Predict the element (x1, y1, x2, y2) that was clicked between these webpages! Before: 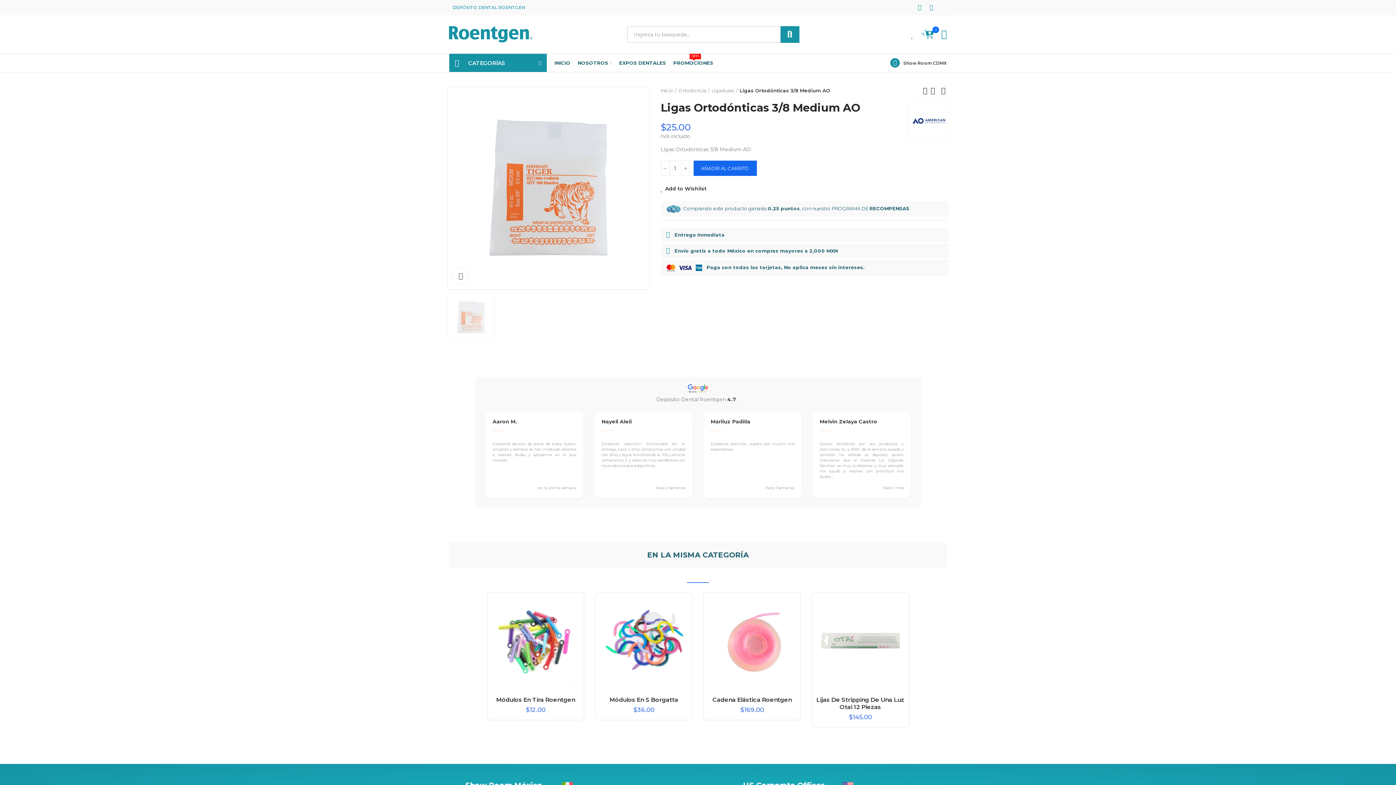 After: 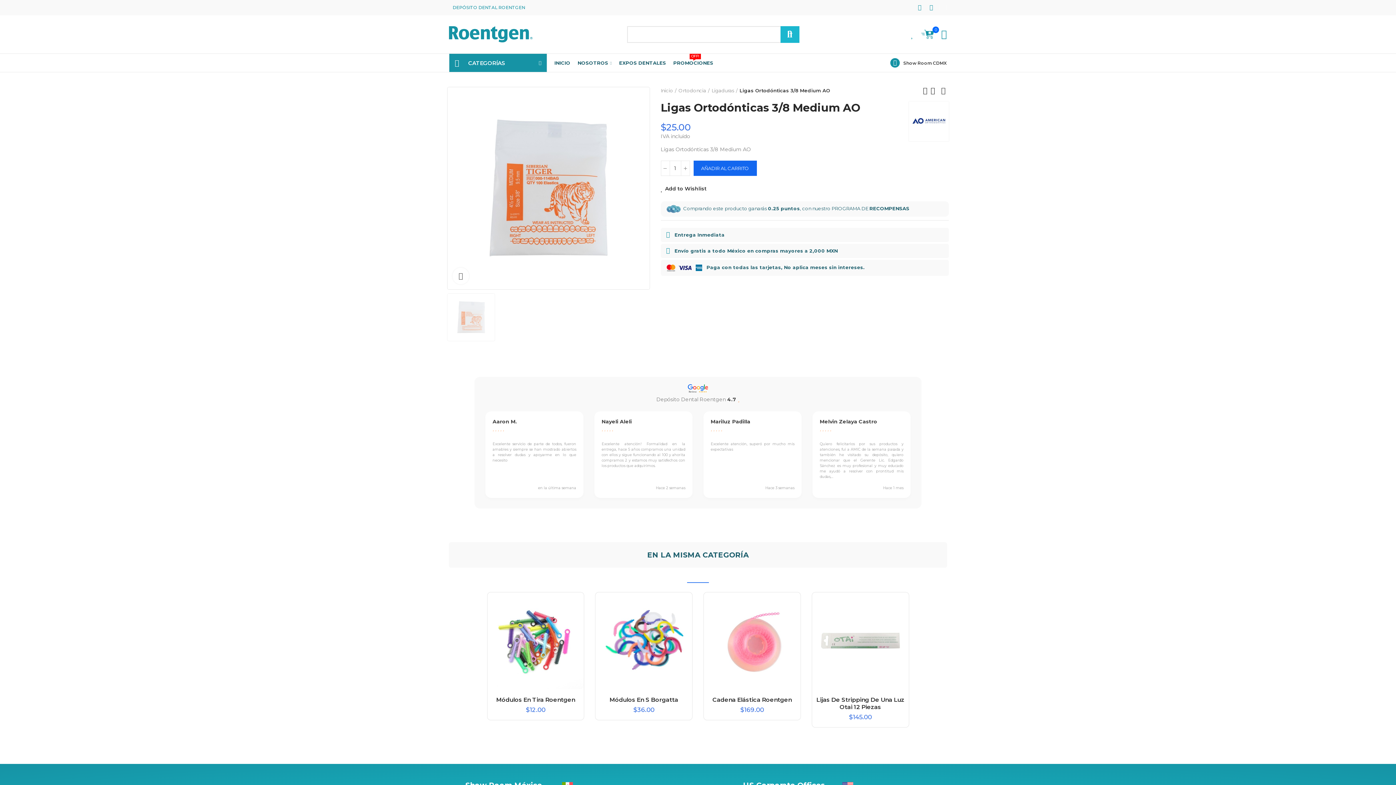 Action: label: Buscar bbox: (780, 26, 799, 42)